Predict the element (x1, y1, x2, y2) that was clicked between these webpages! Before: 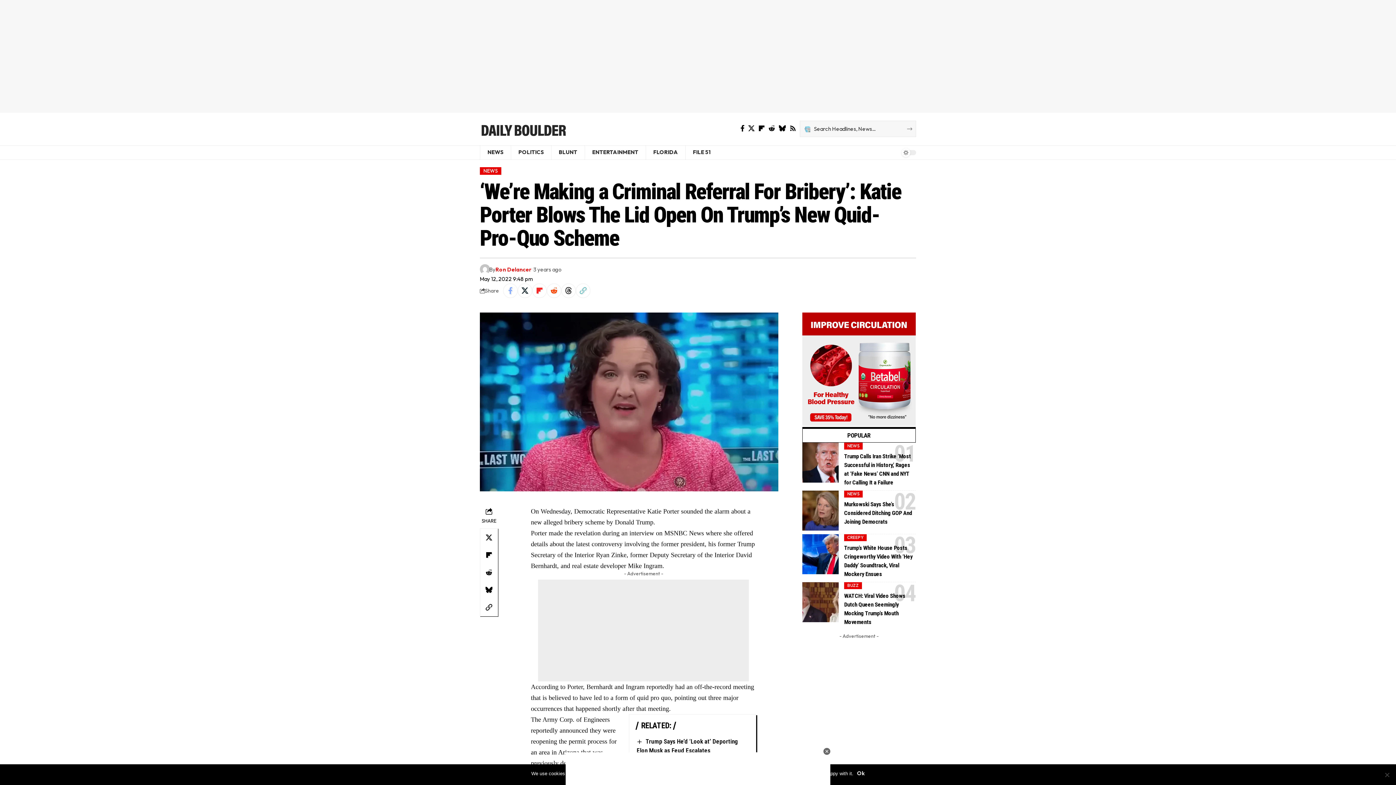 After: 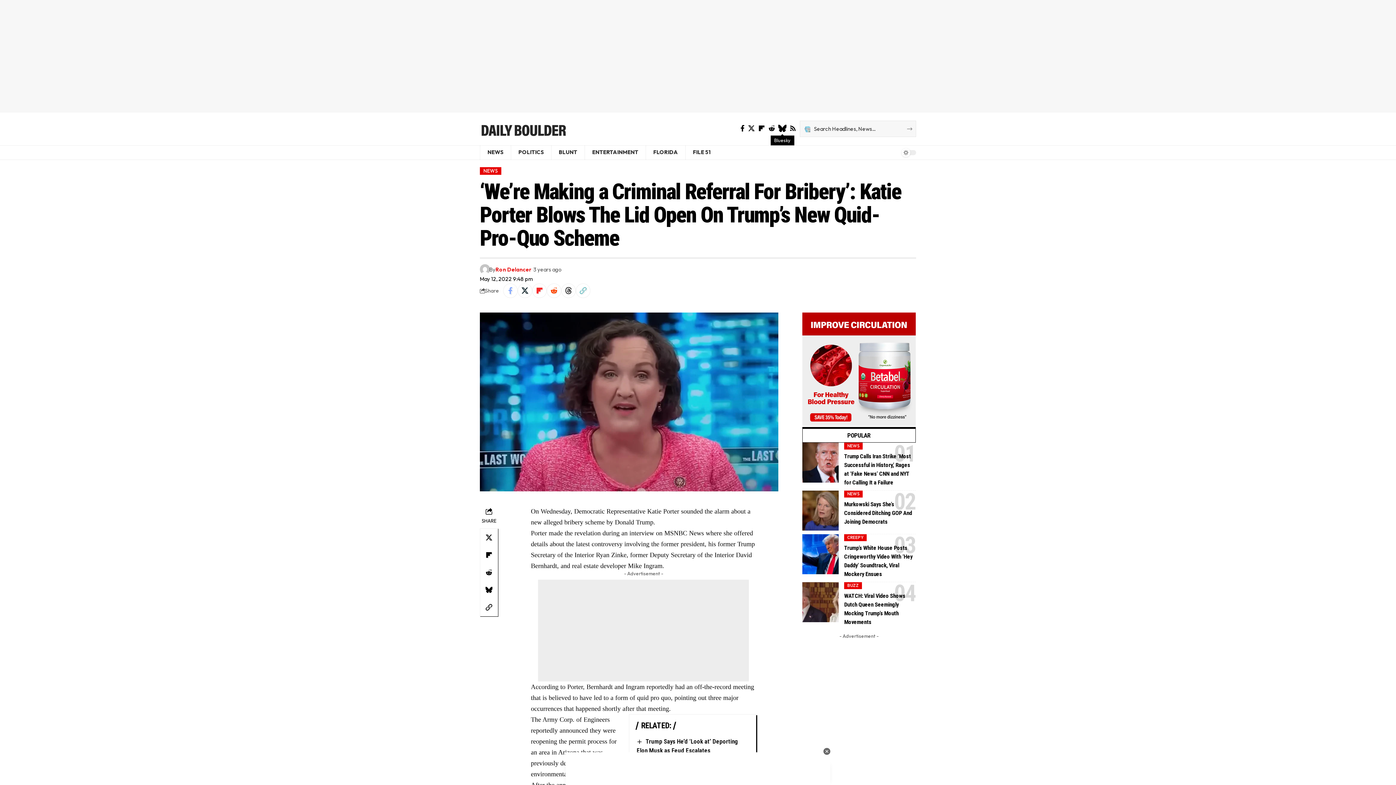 Action: bbox: (777, 123, 788, 133) label: Bluesky